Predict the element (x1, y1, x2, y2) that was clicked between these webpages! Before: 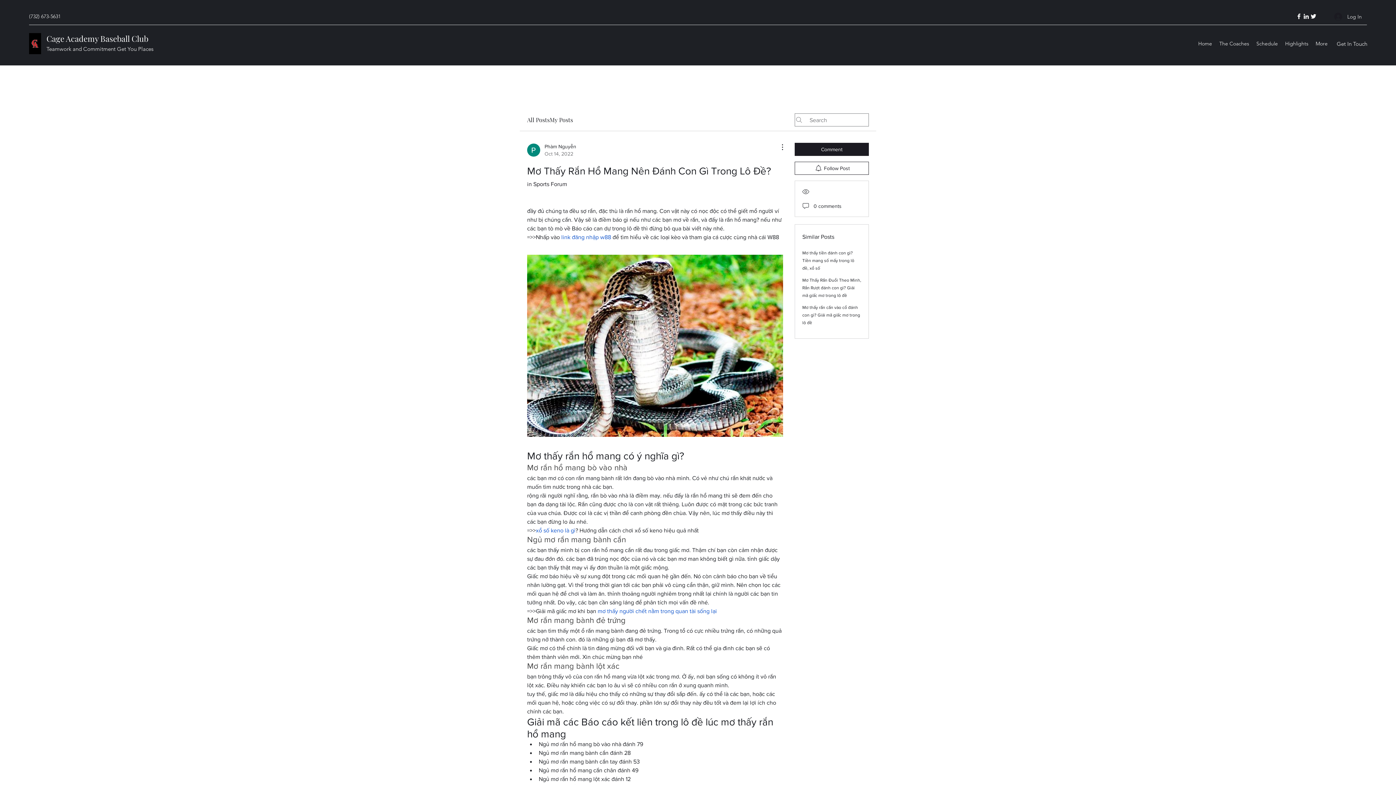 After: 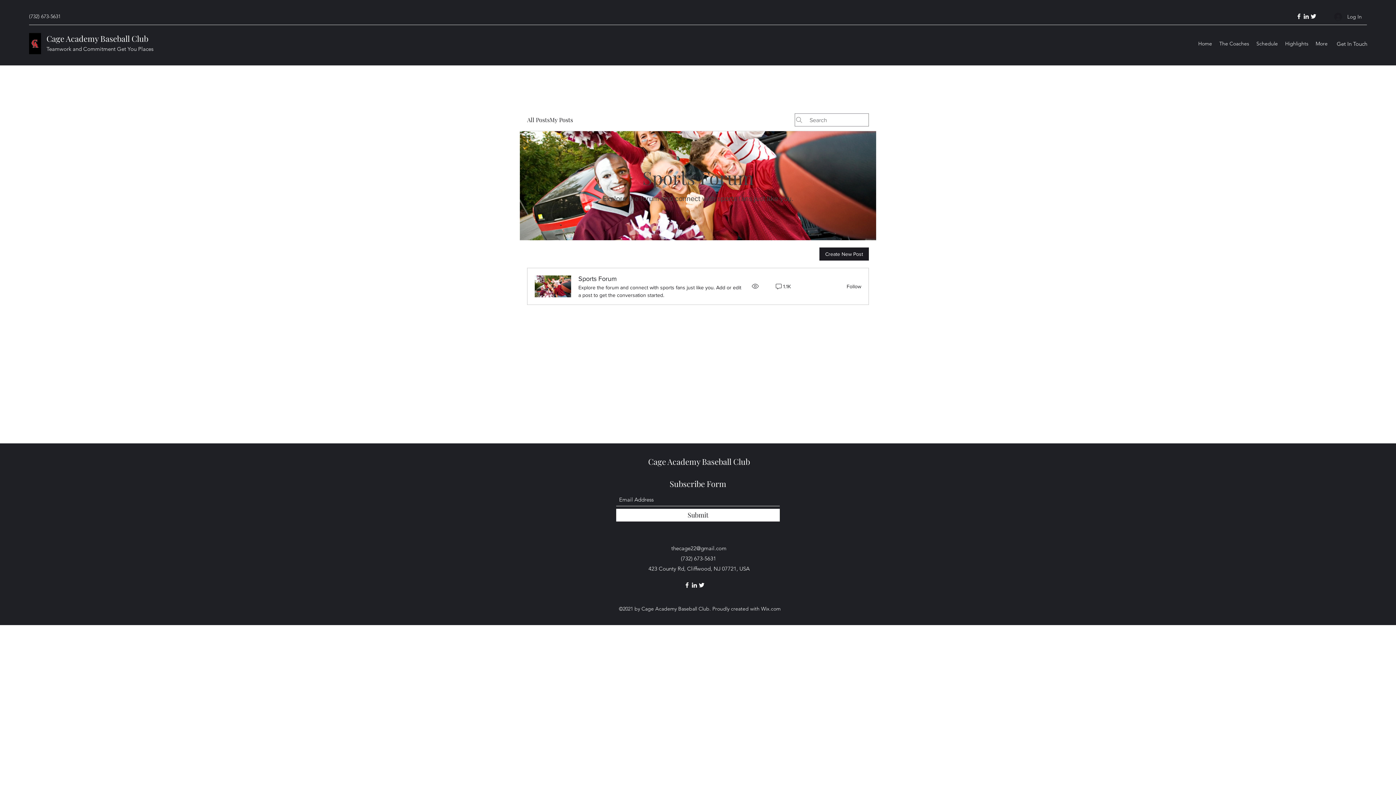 Action: label: My Posts bbox: (549, 115, 573, 124)